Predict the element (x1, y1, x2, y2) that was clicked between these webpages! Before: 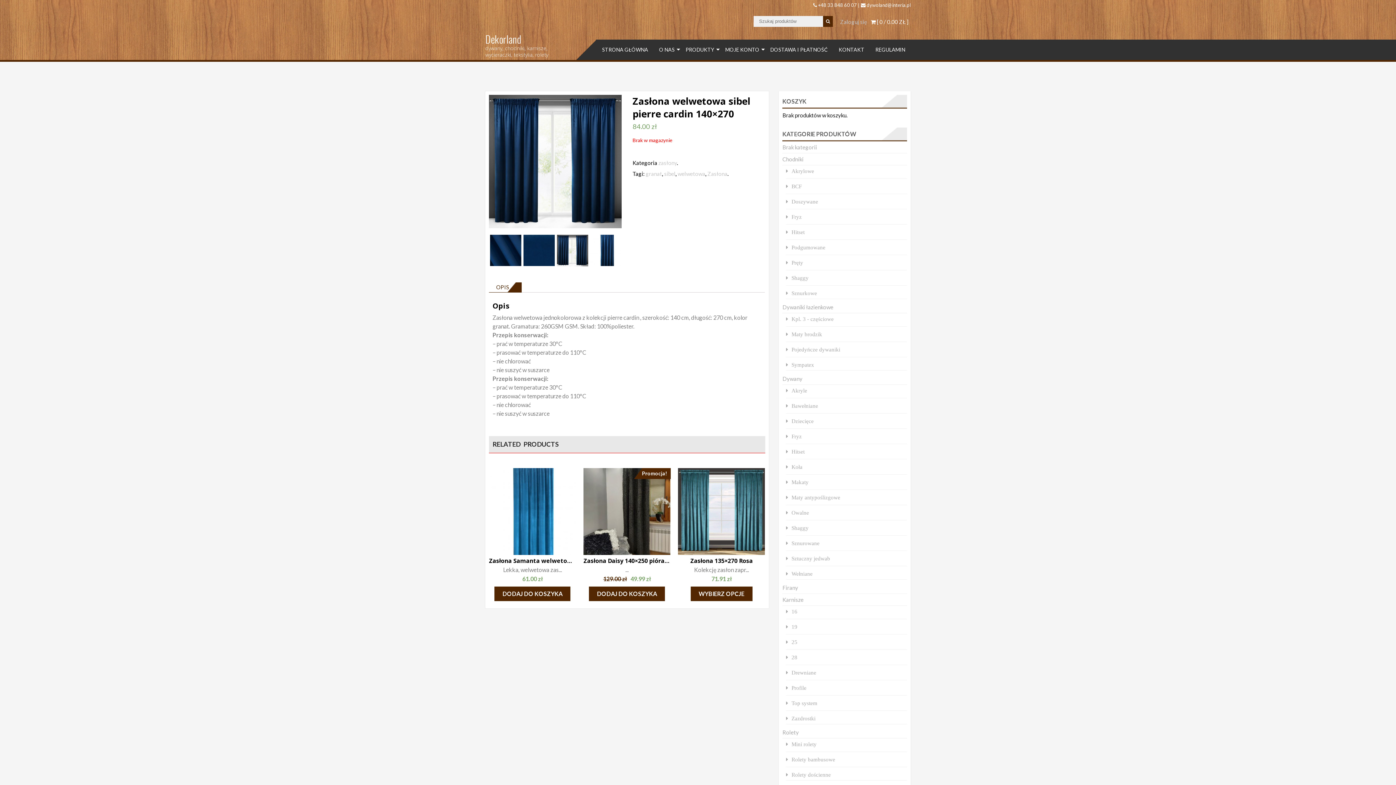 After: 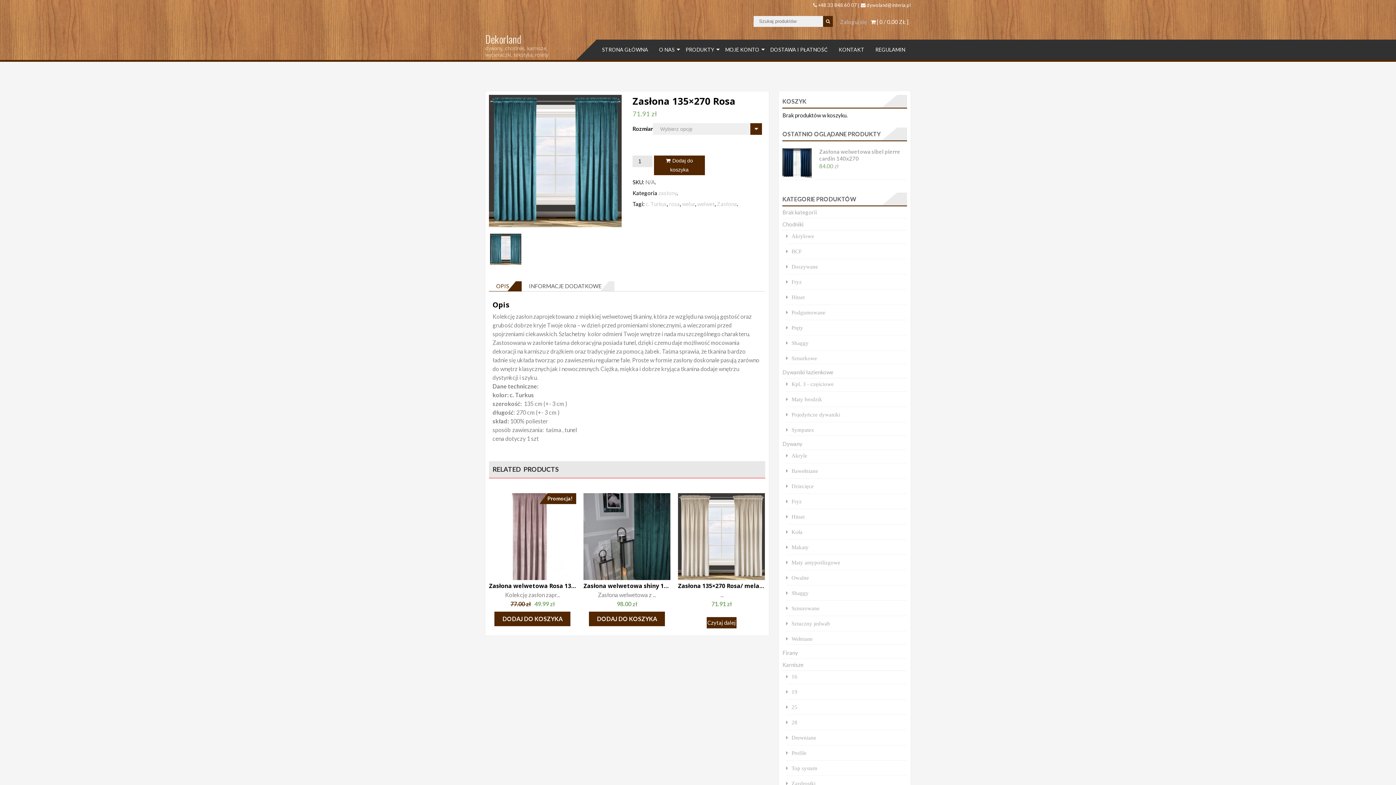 Action: label: Zasłona 135×270 Rosa

Kolekcję zasłon zapr... bbox: (678, 555, 765, 573)